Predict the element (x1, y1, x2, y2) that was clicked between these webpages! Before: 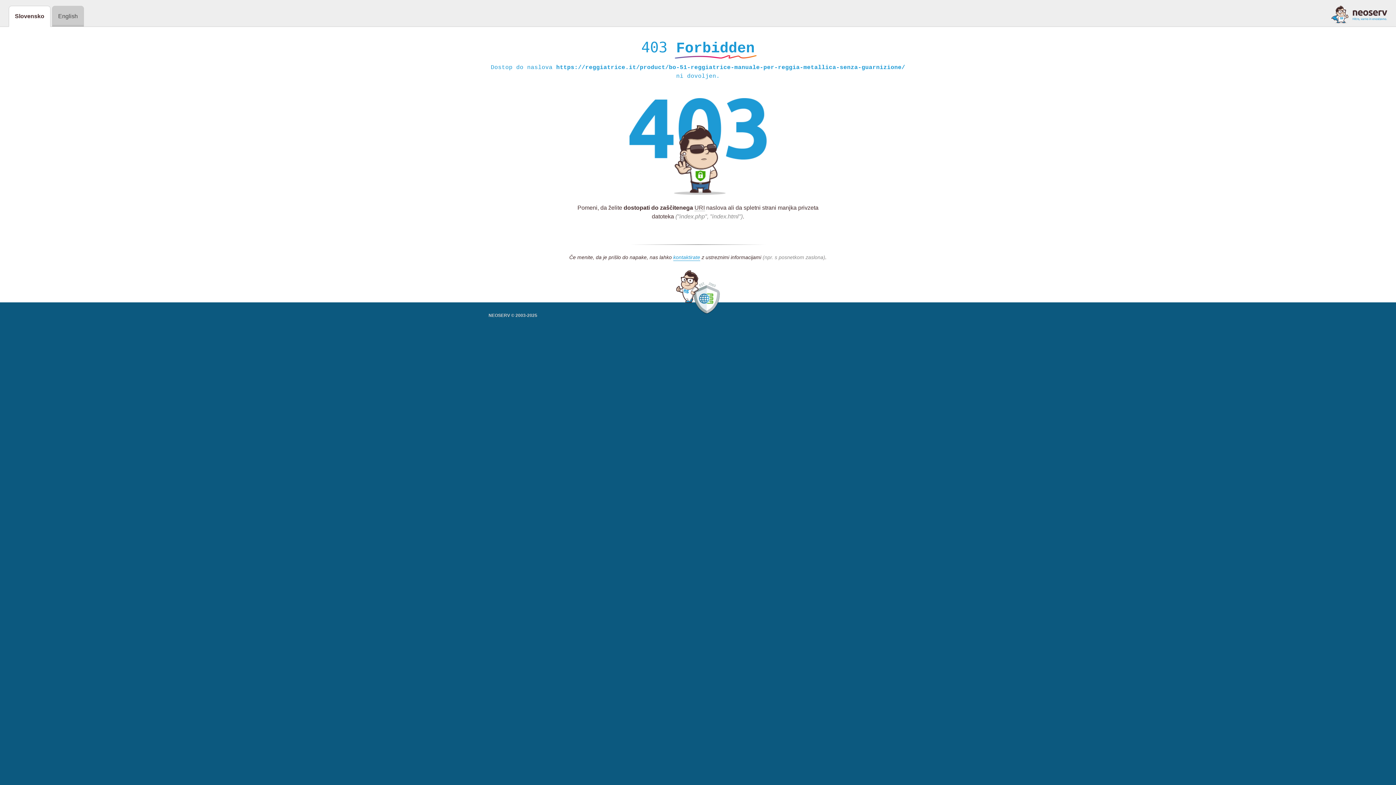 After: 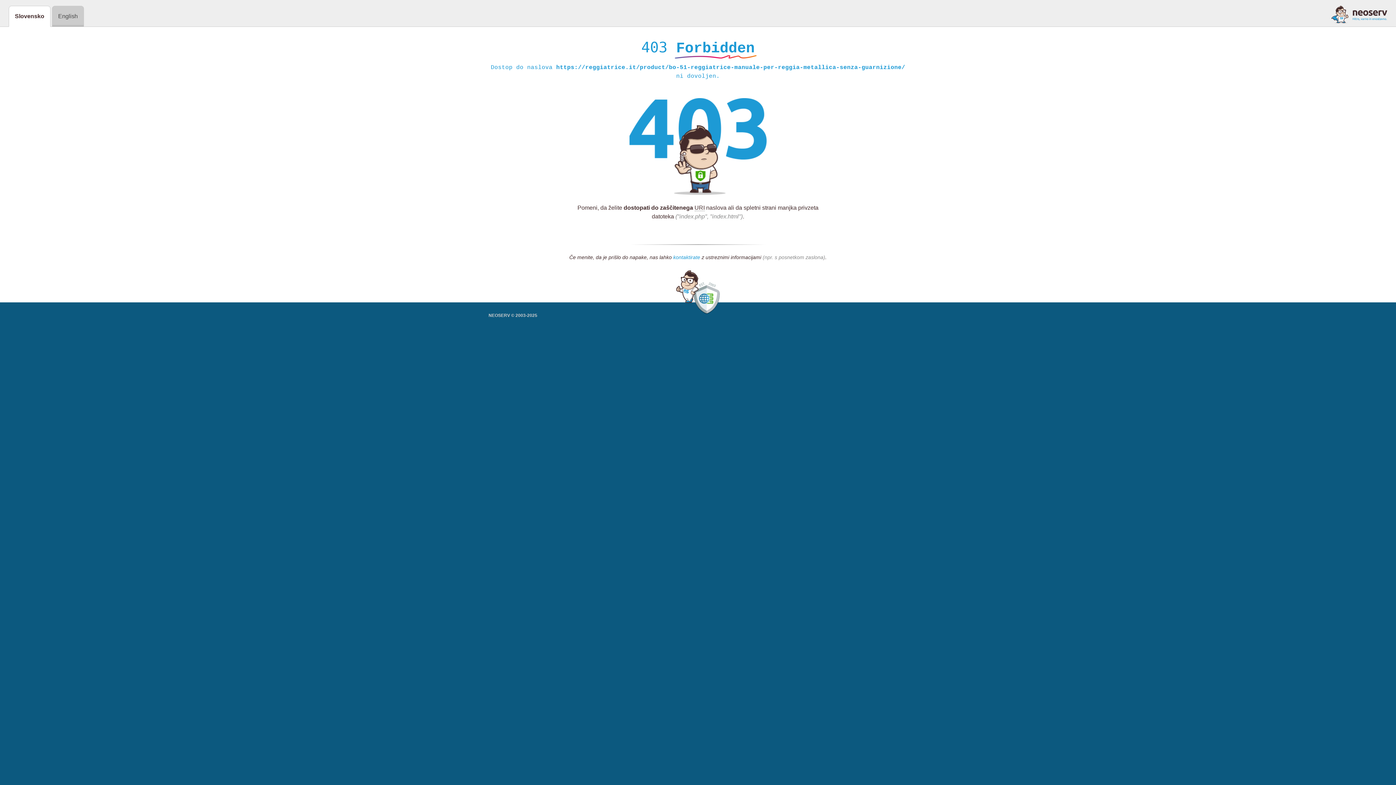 Action: bbox: (673, 254, 700, 261) label: kontaktirate